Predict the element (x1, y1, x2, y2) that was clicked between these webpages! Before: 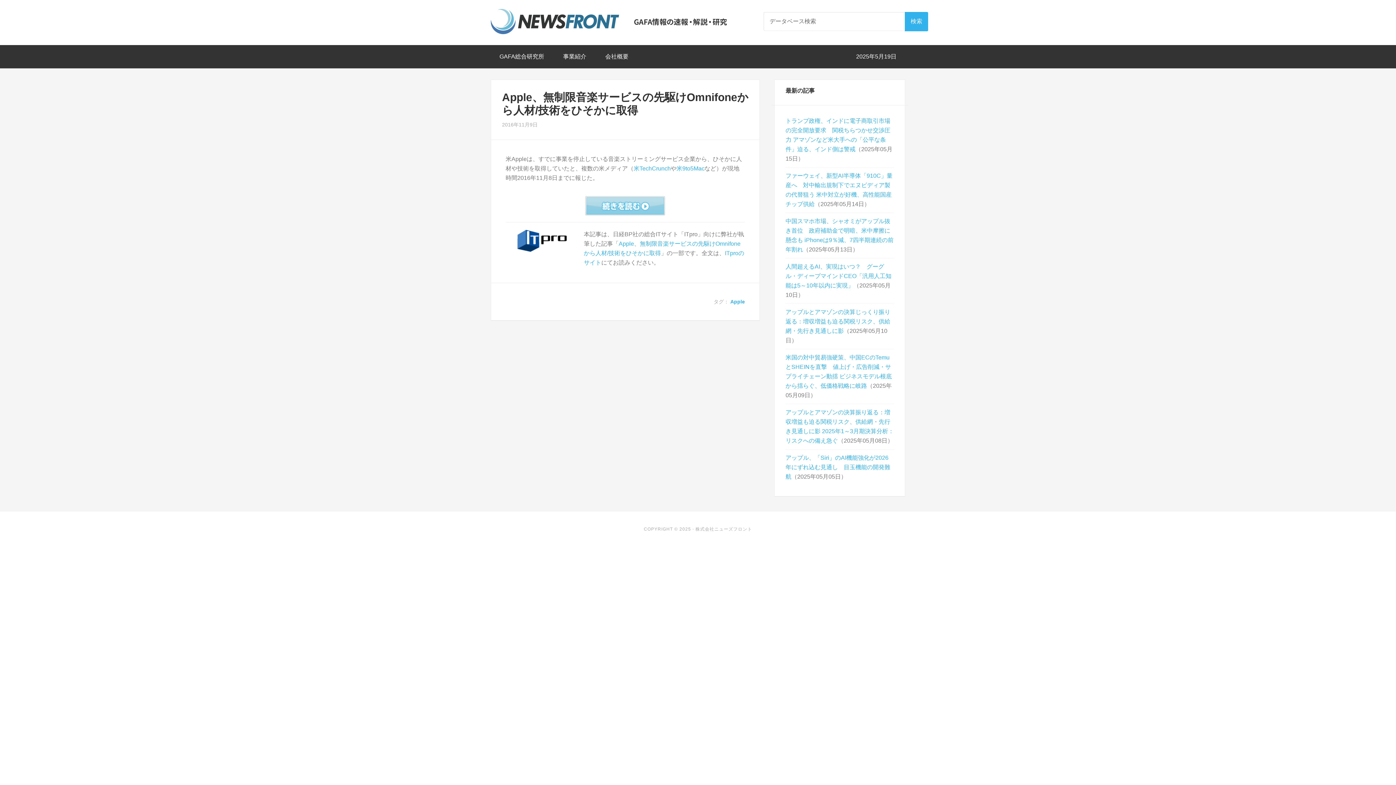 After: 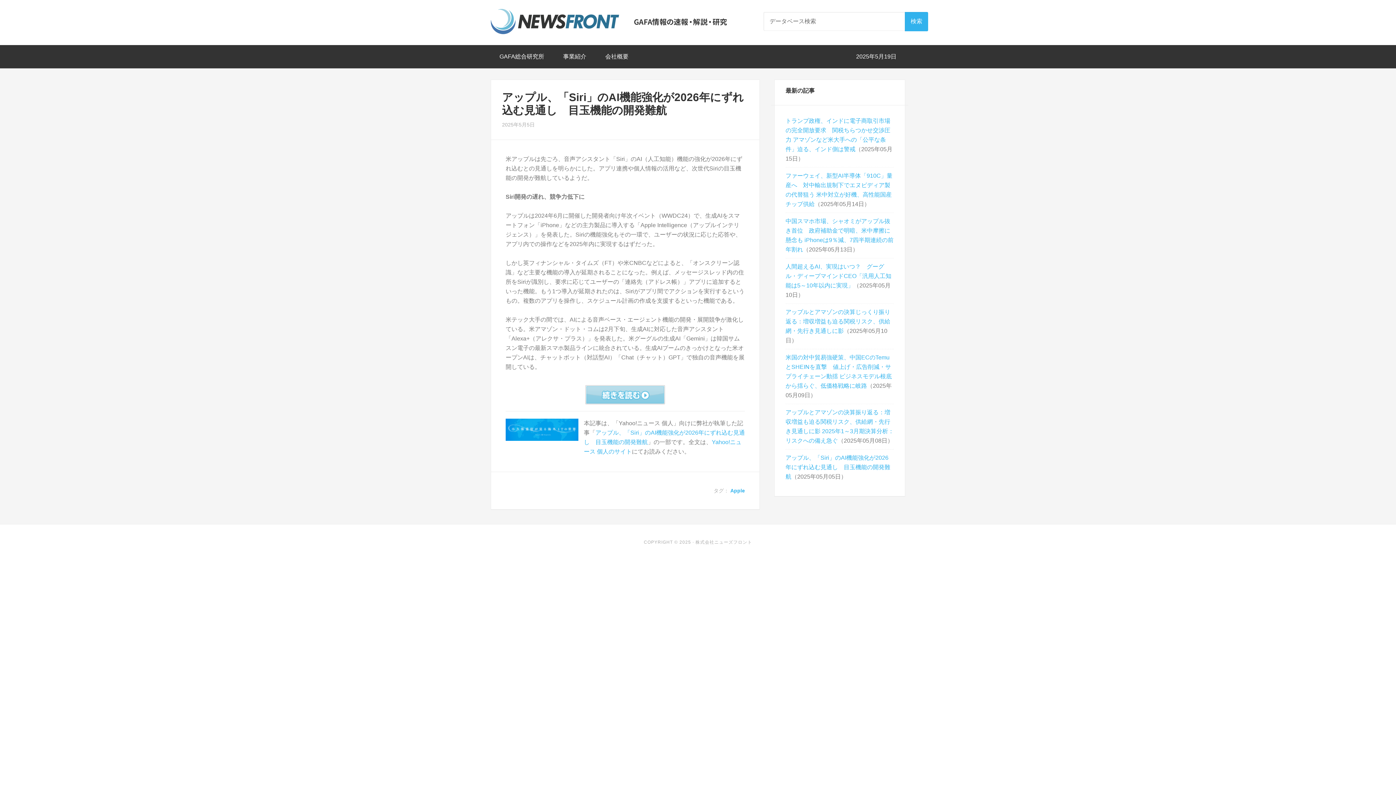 Action: bbox: (785, 454, 890, 480) label: アップル、「Siri」のAI機能強化が2026年にずれ込む見通し　目玉機能の開発難航